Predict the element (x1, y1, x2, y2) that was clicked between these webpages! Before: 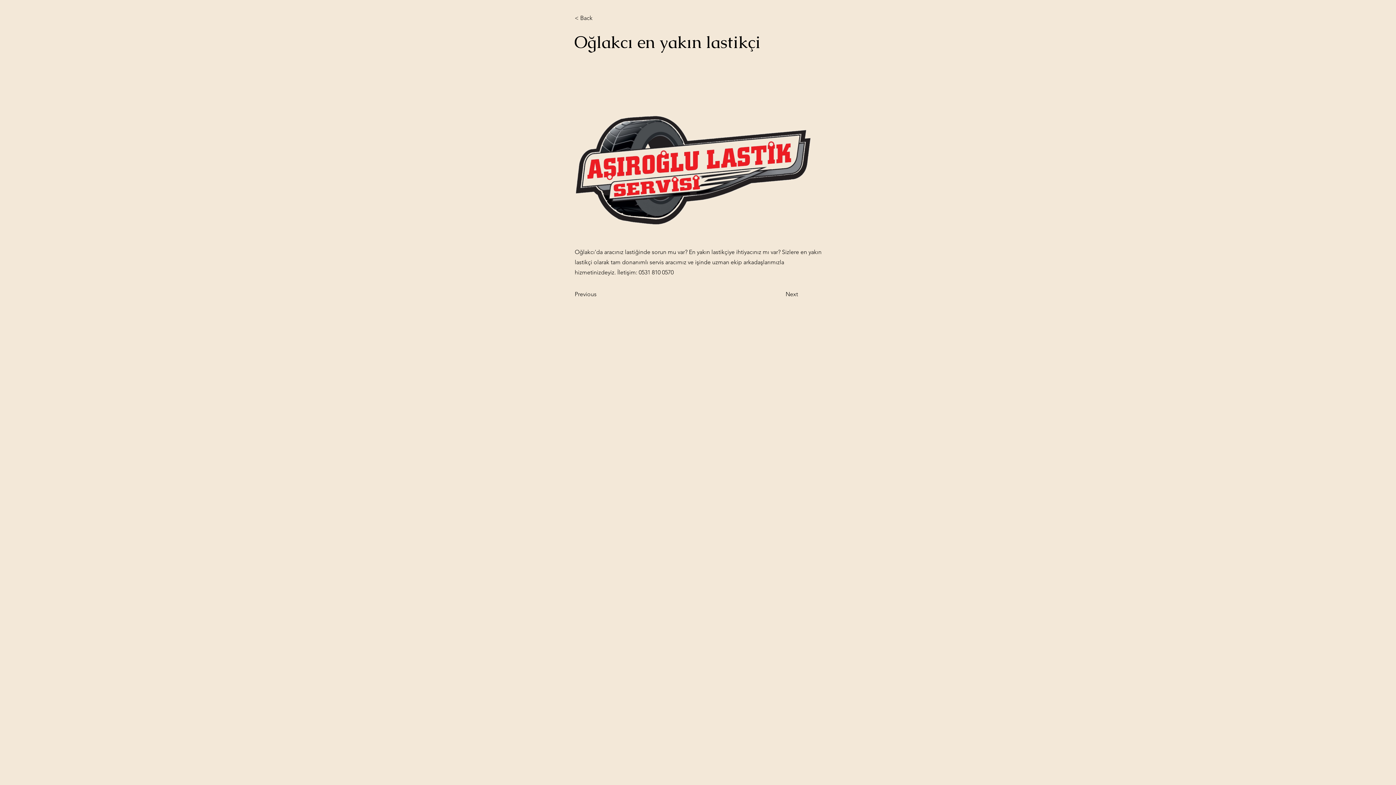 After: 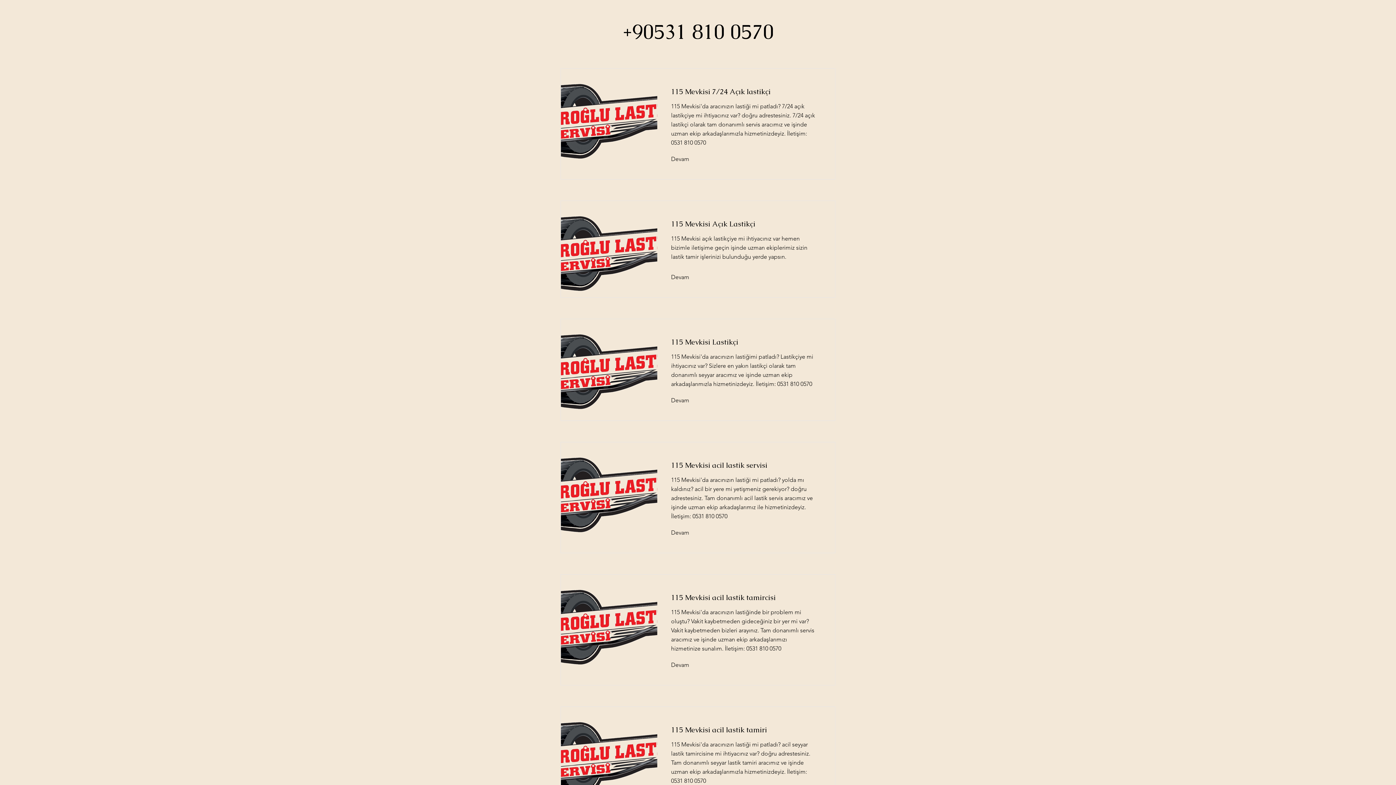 Action: bbox: (574, 10, 622, 25) label: < Back